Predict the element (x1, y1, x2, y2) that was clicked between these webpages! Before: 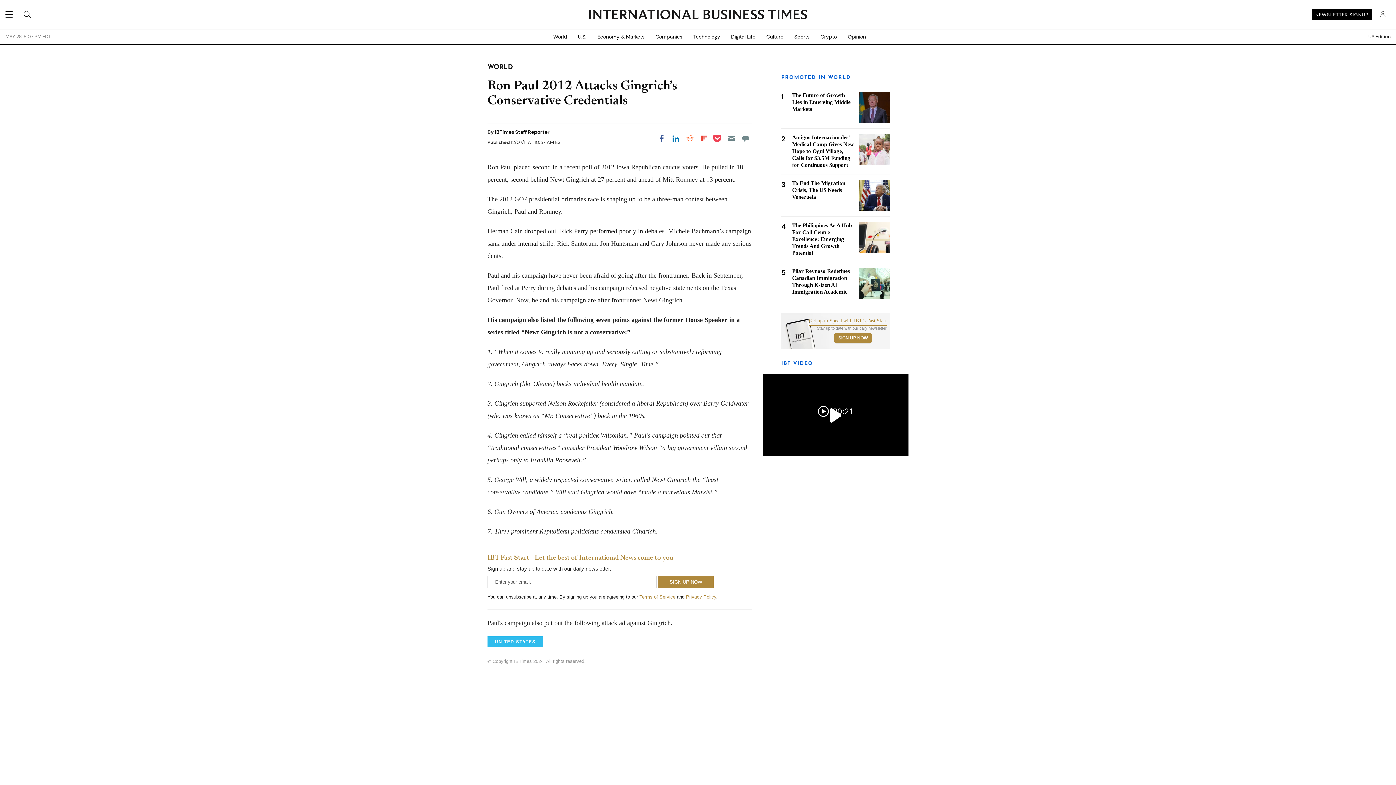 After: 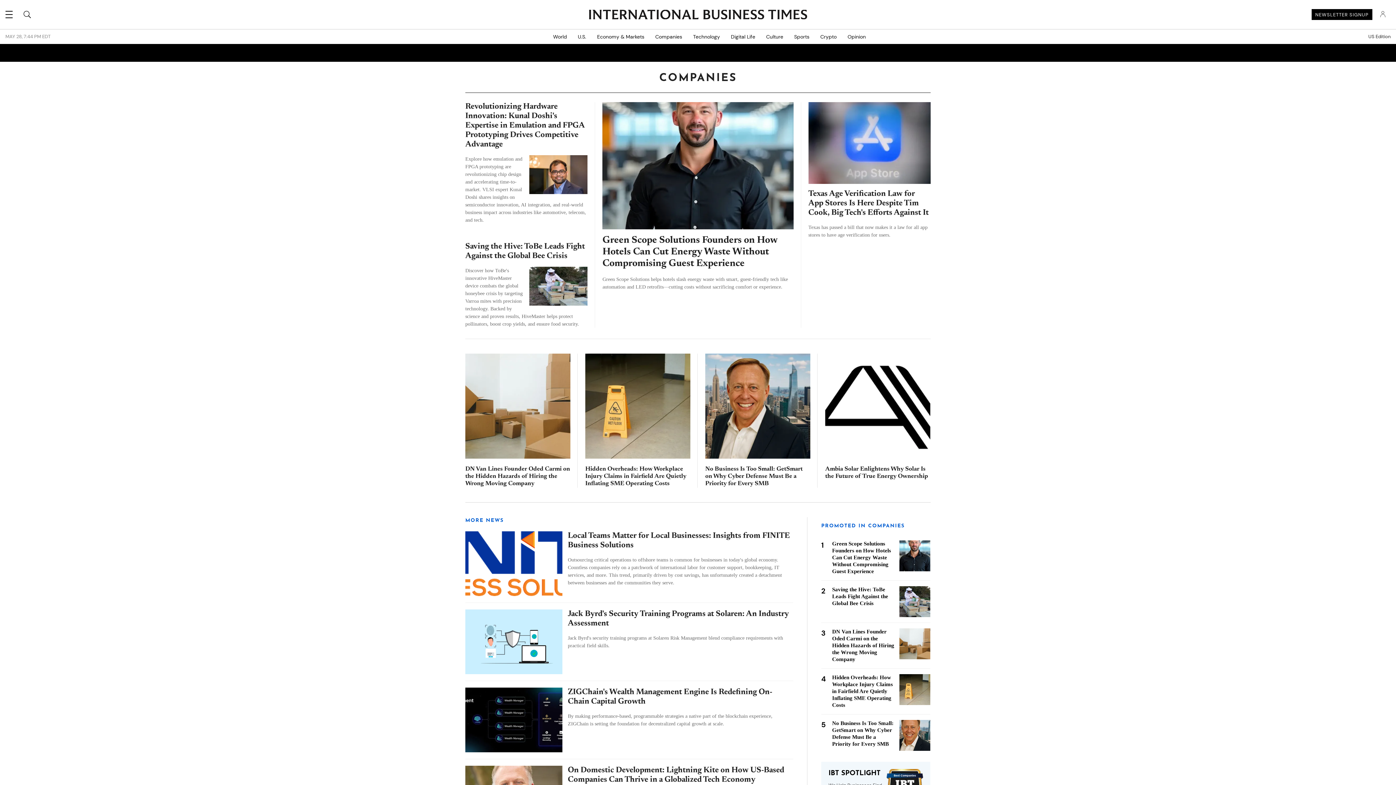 Action: label: Companies bbox: (650, 29, 688, 44)